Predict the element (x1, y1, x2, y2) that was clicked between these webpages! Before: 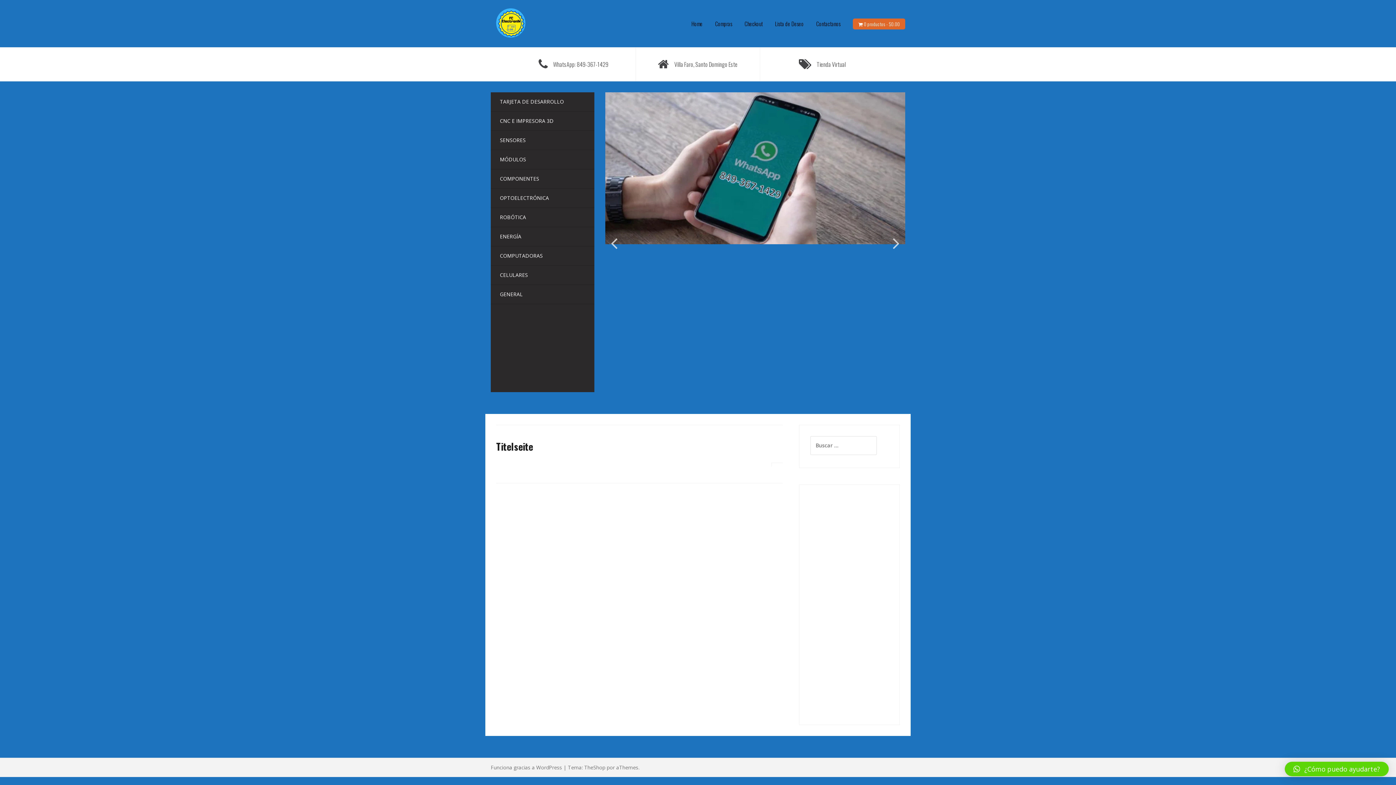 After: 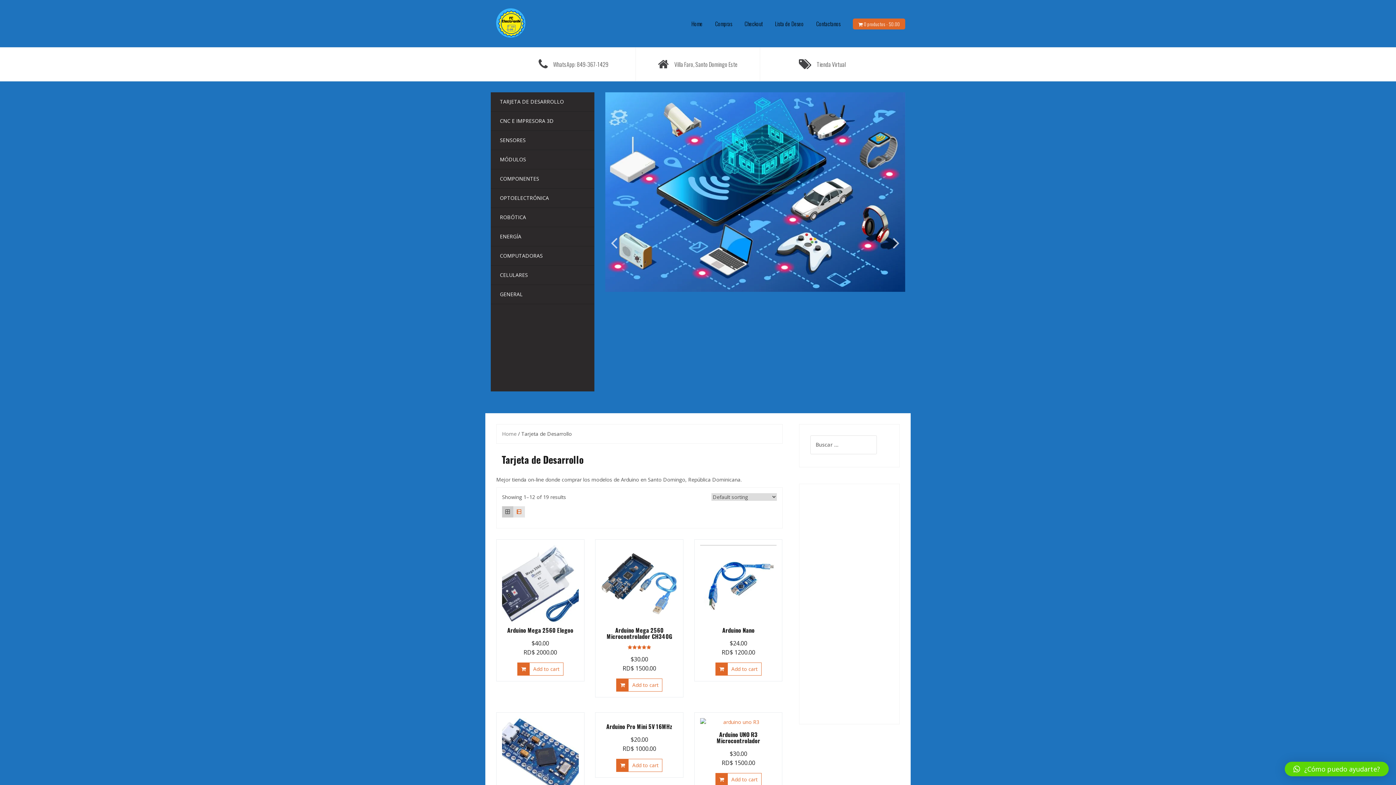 Action: bbox: (500, 98, 564, 105) label: TARJETA DE DESARROLLO